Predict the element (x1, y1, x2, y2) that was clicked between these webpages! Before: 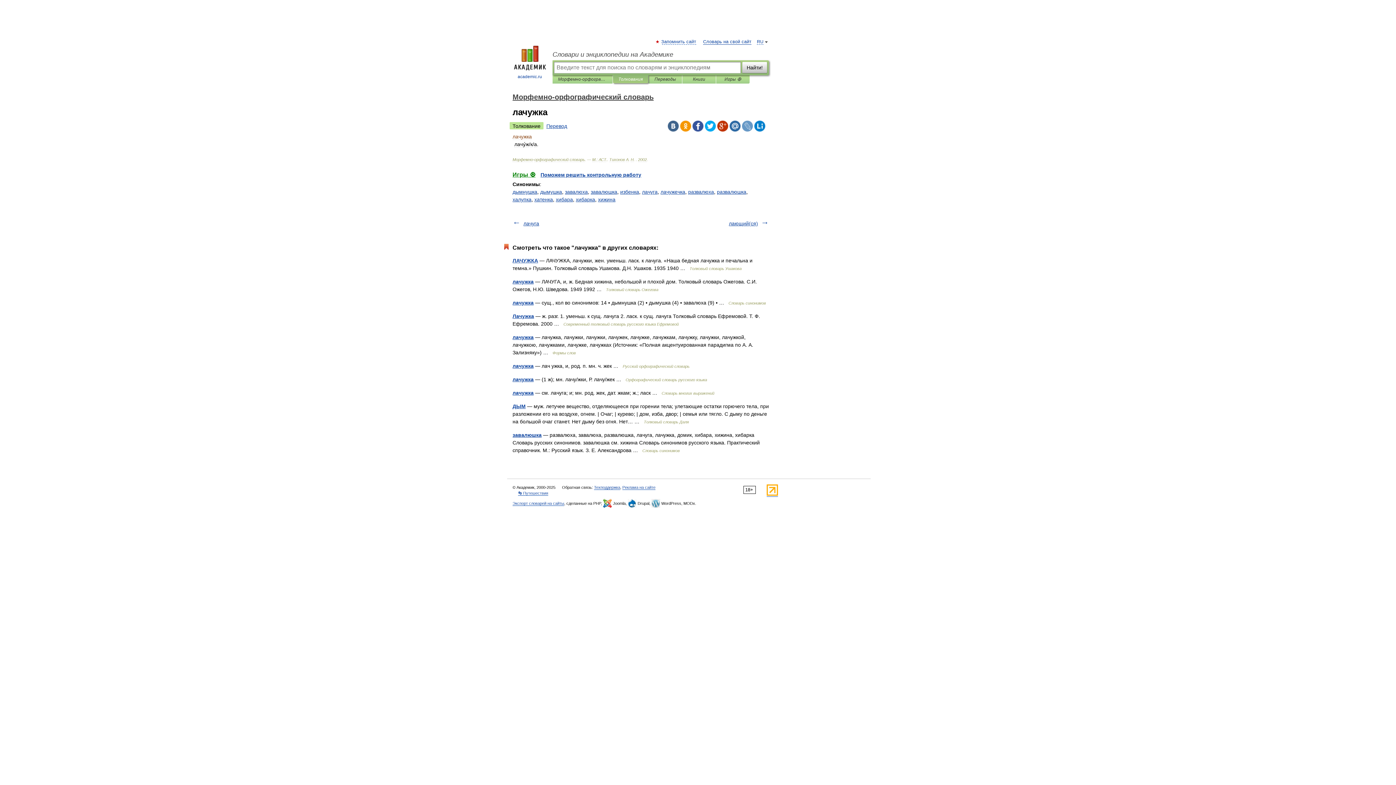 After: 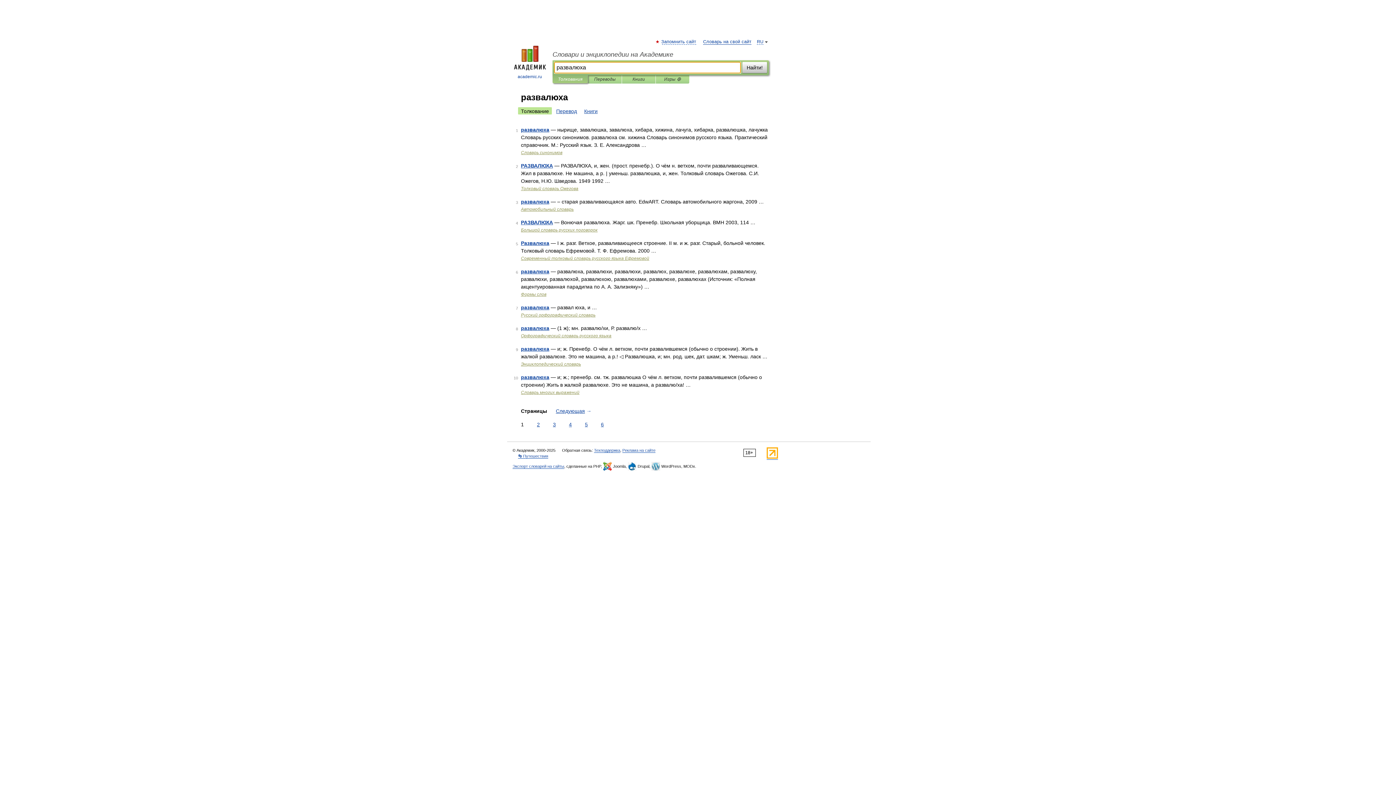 Action: label: развалюха bbox: (688, 189, 714, 194)